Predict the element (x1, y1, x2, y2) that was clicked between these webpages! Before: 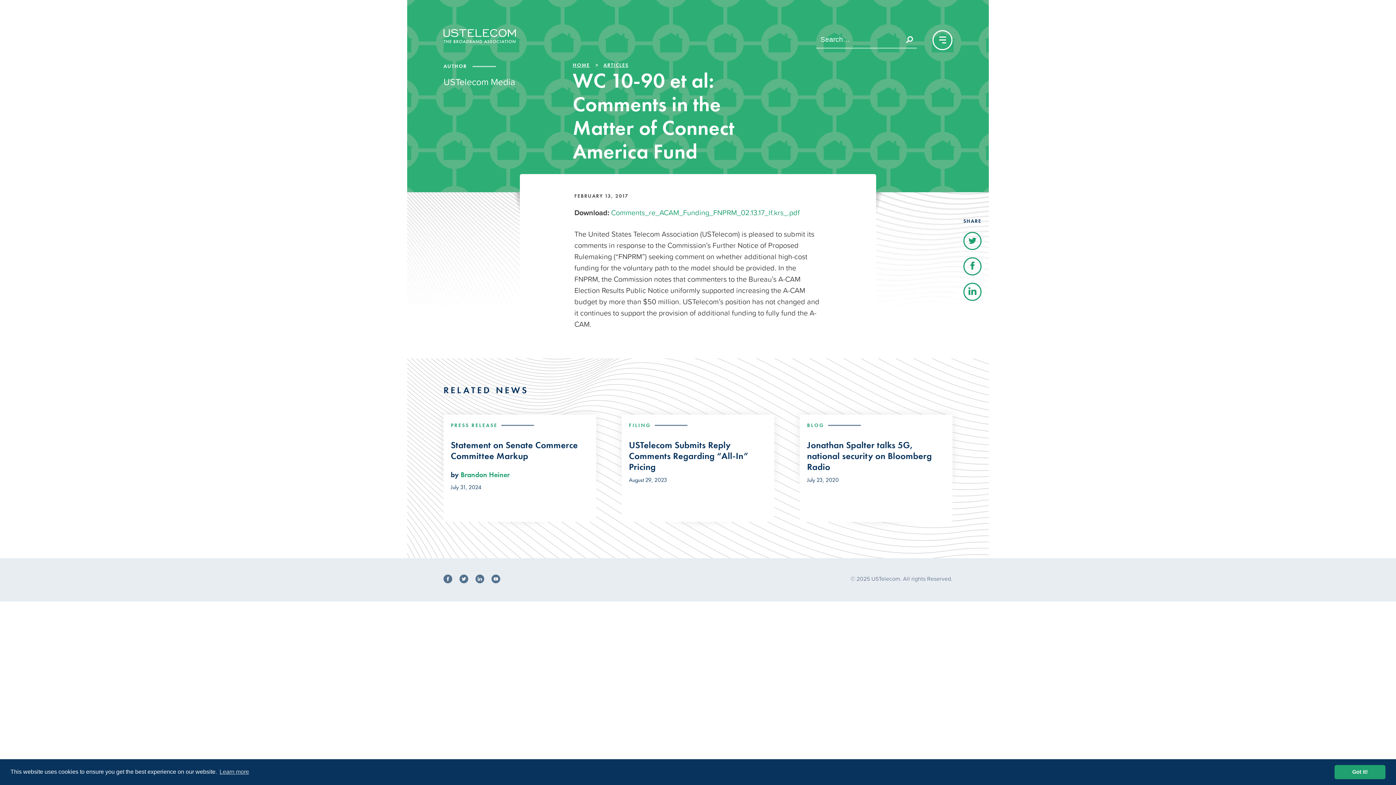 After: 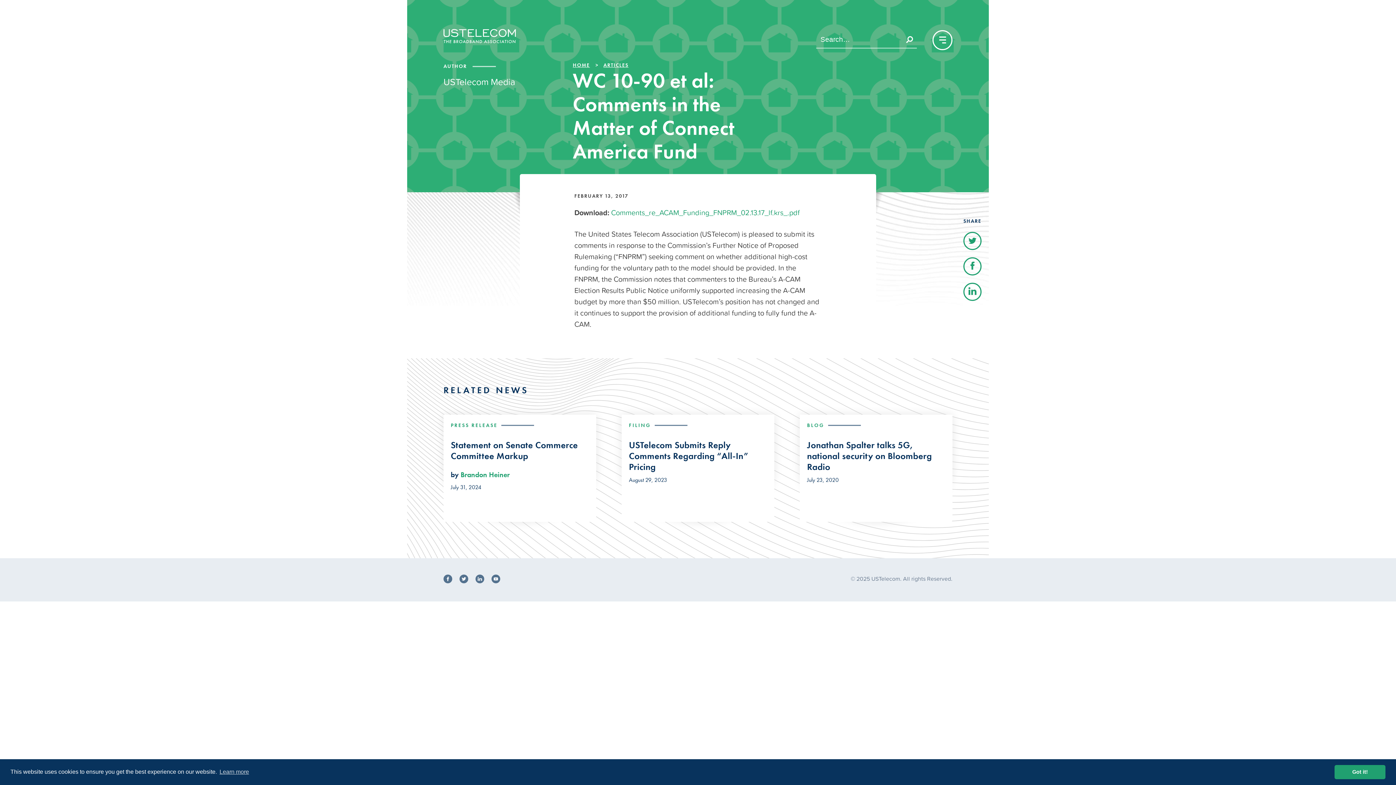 Action: bbox: (963, 282, 981, 301)